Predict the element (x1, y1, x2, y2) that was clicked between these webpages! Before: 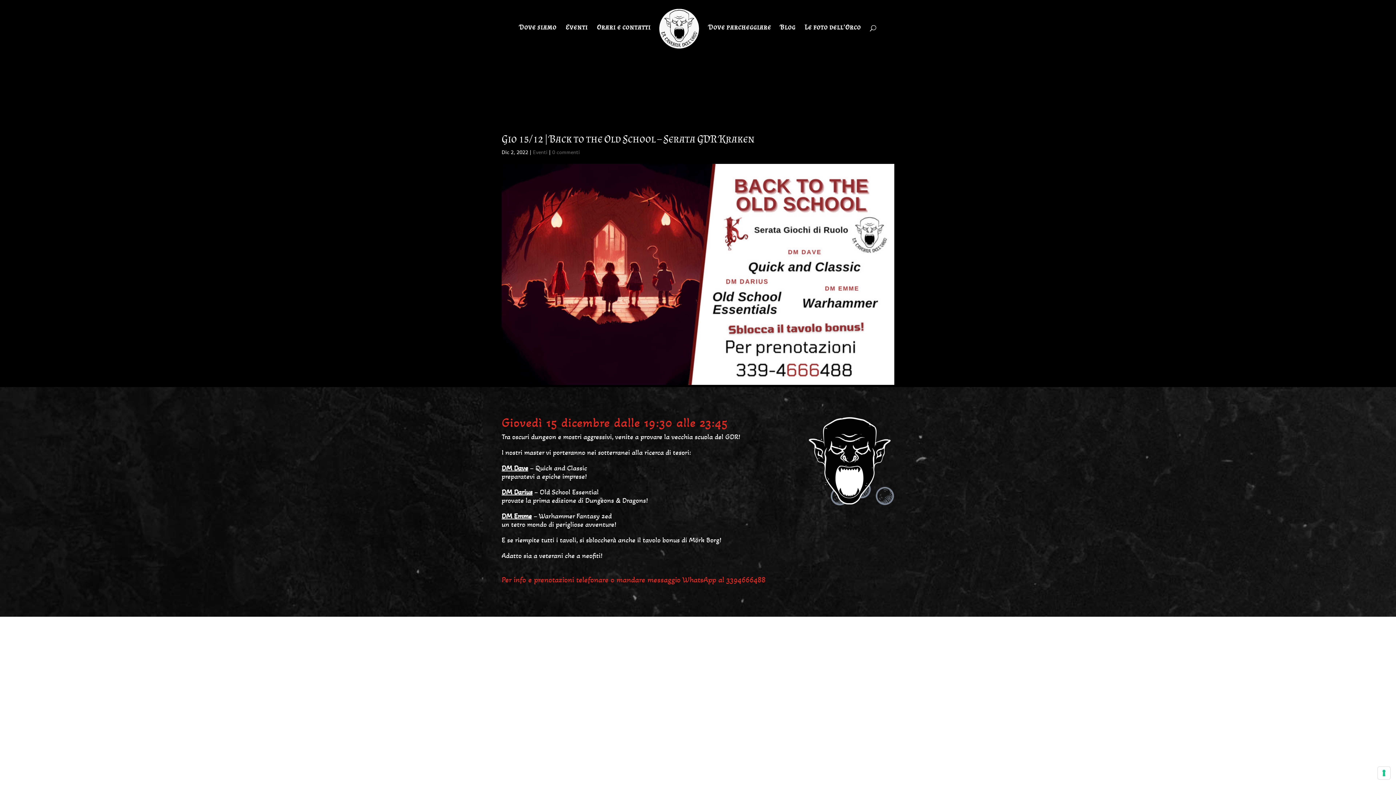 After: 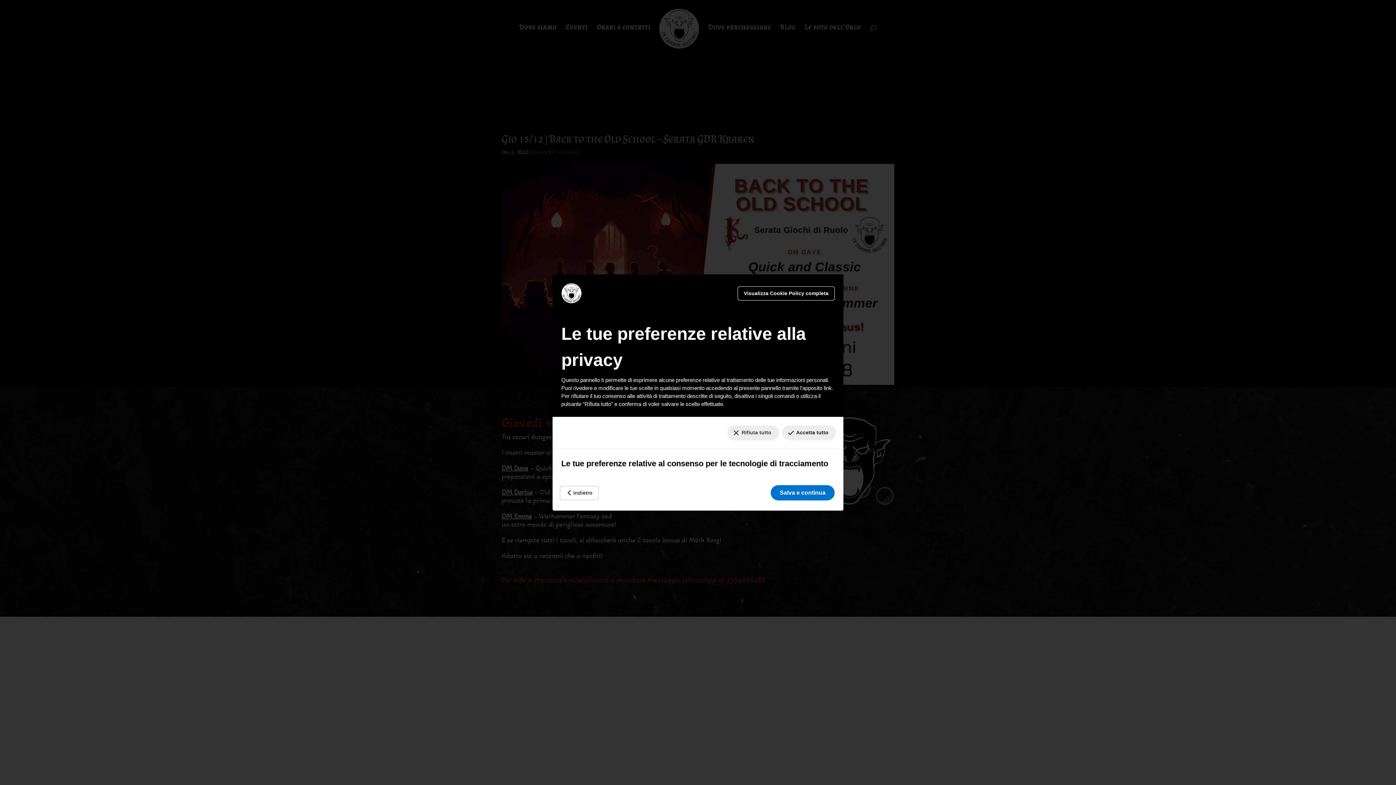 Action: bbox: (1378, 767, 1390, 779) label: Le tue preferenze relative al consenso per le tecnologie di tracciamento